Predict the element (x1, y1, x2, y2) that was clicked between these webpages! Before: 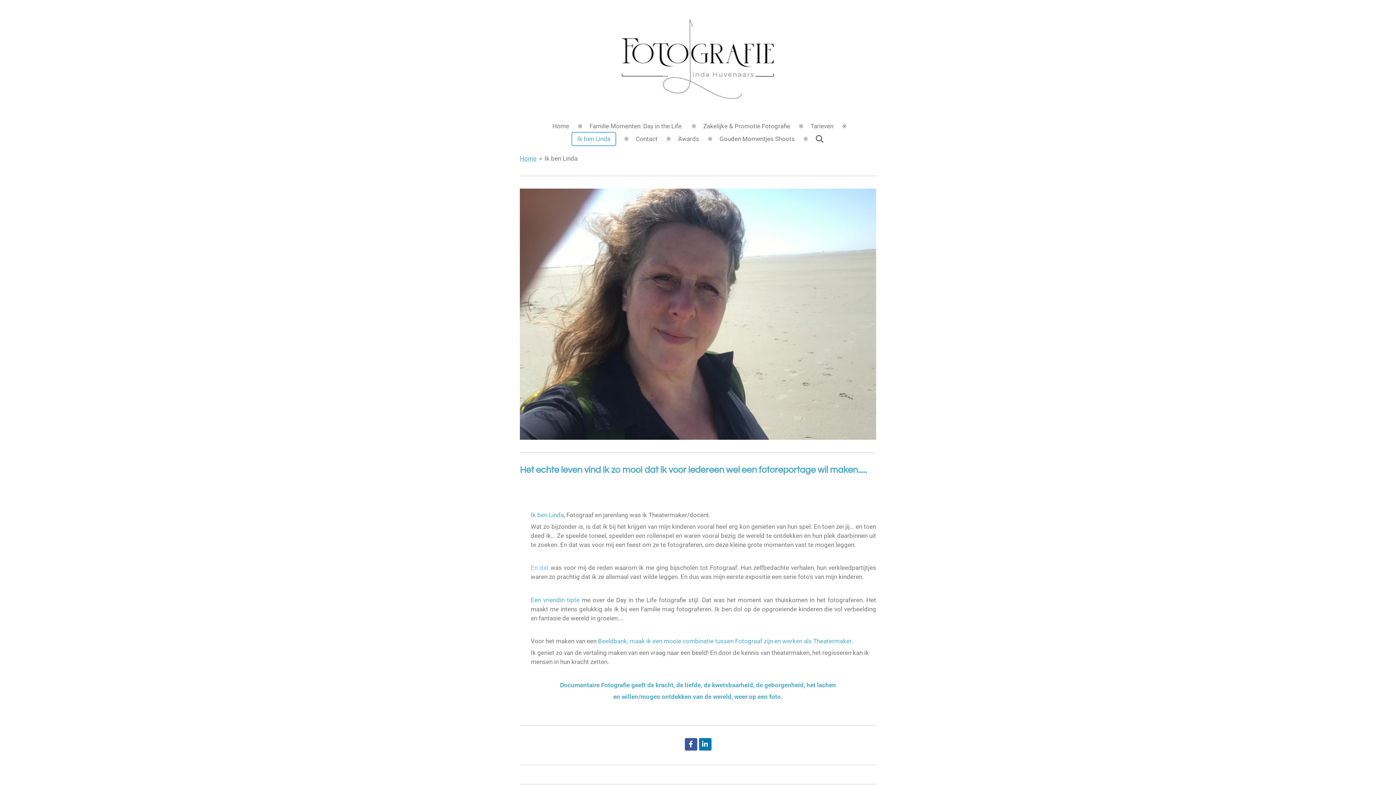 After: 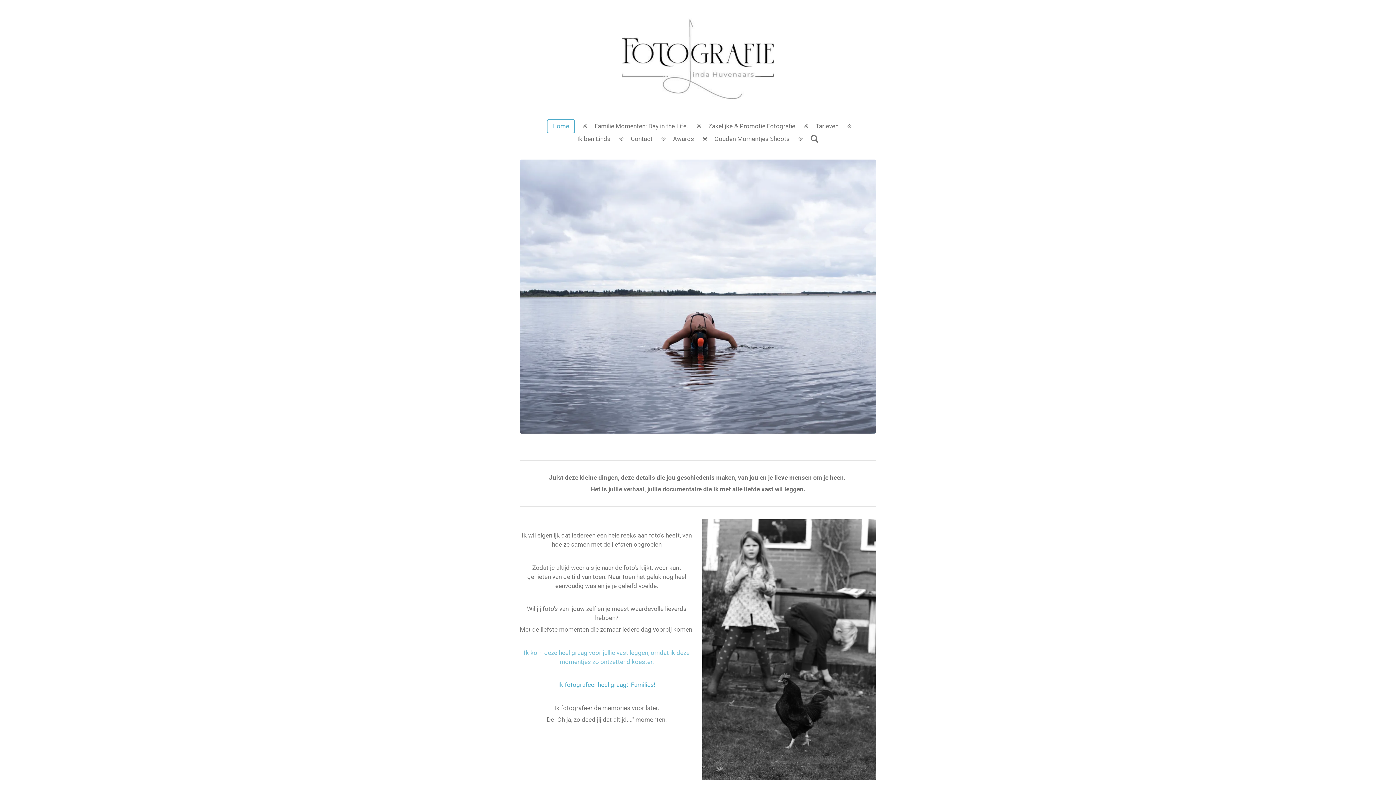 Action: bbox: (547, 120, 574, 132) label: Home